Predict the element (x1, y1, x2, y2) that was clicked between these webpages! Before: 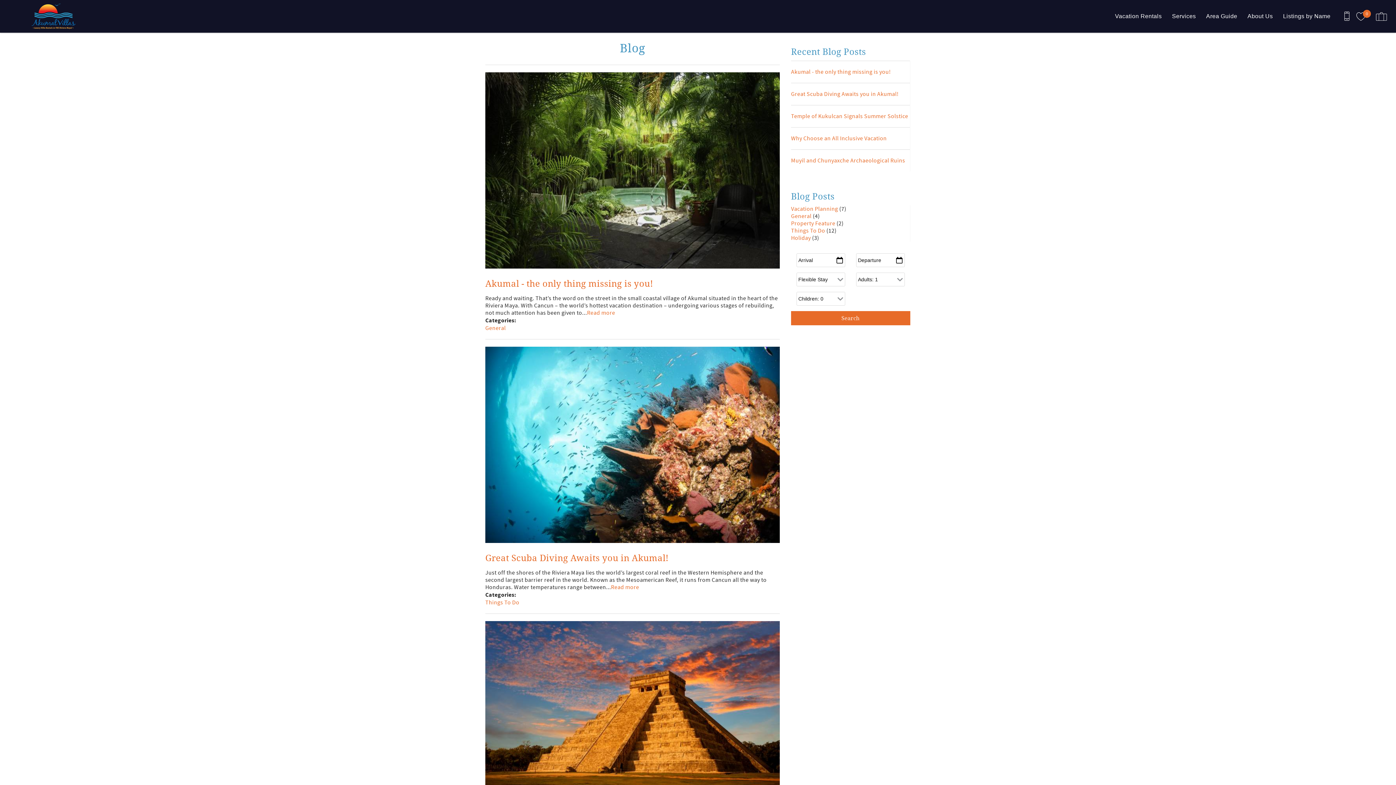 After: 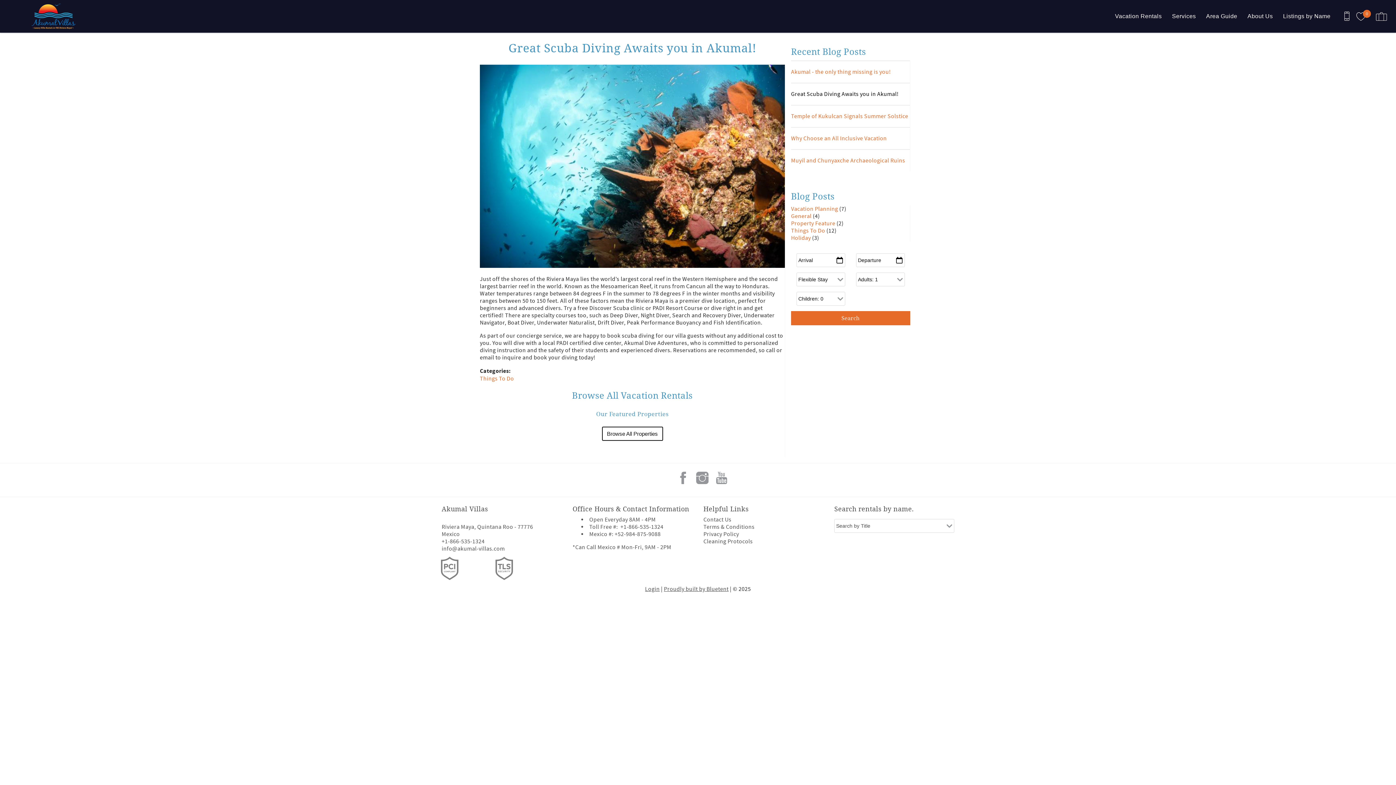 Action: bbox: (611, 584, 639, 591) label: Read more